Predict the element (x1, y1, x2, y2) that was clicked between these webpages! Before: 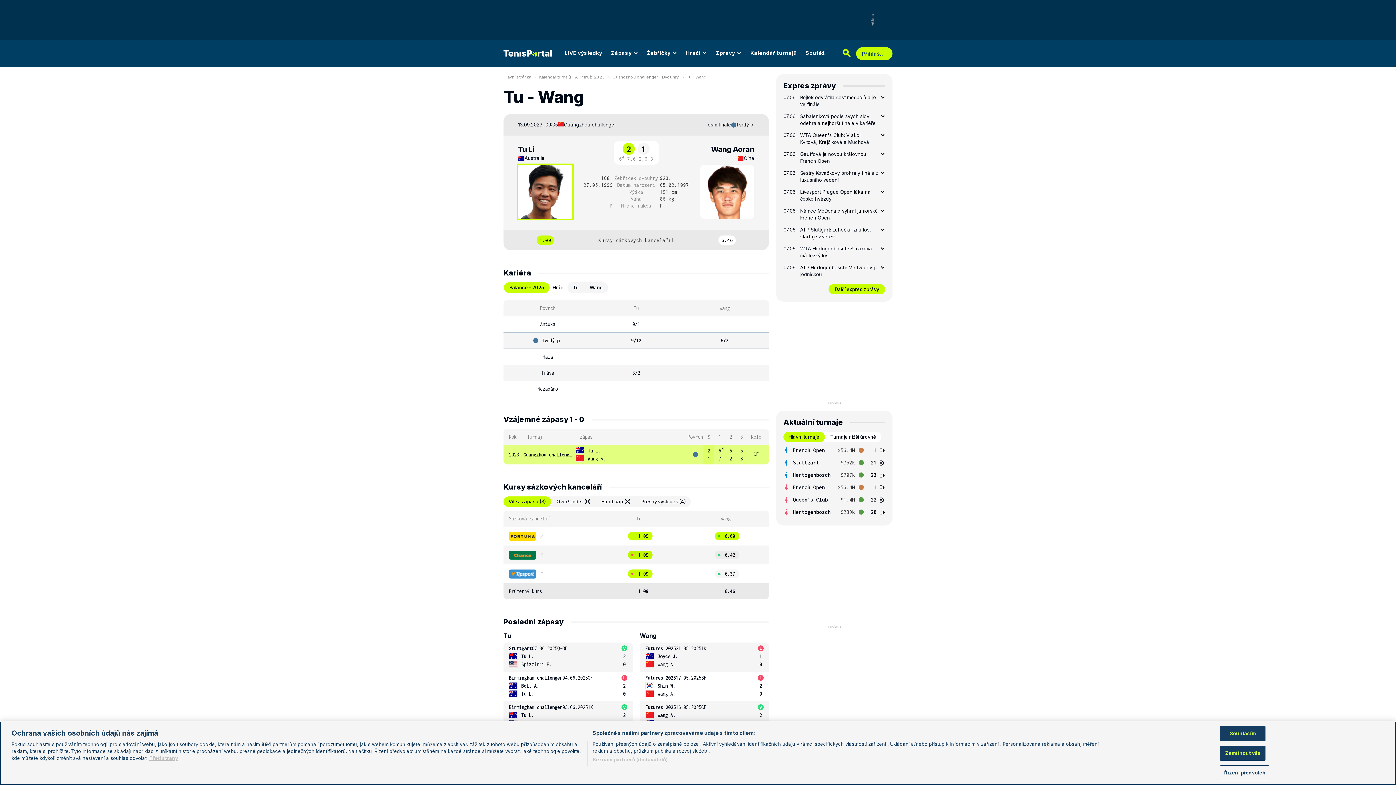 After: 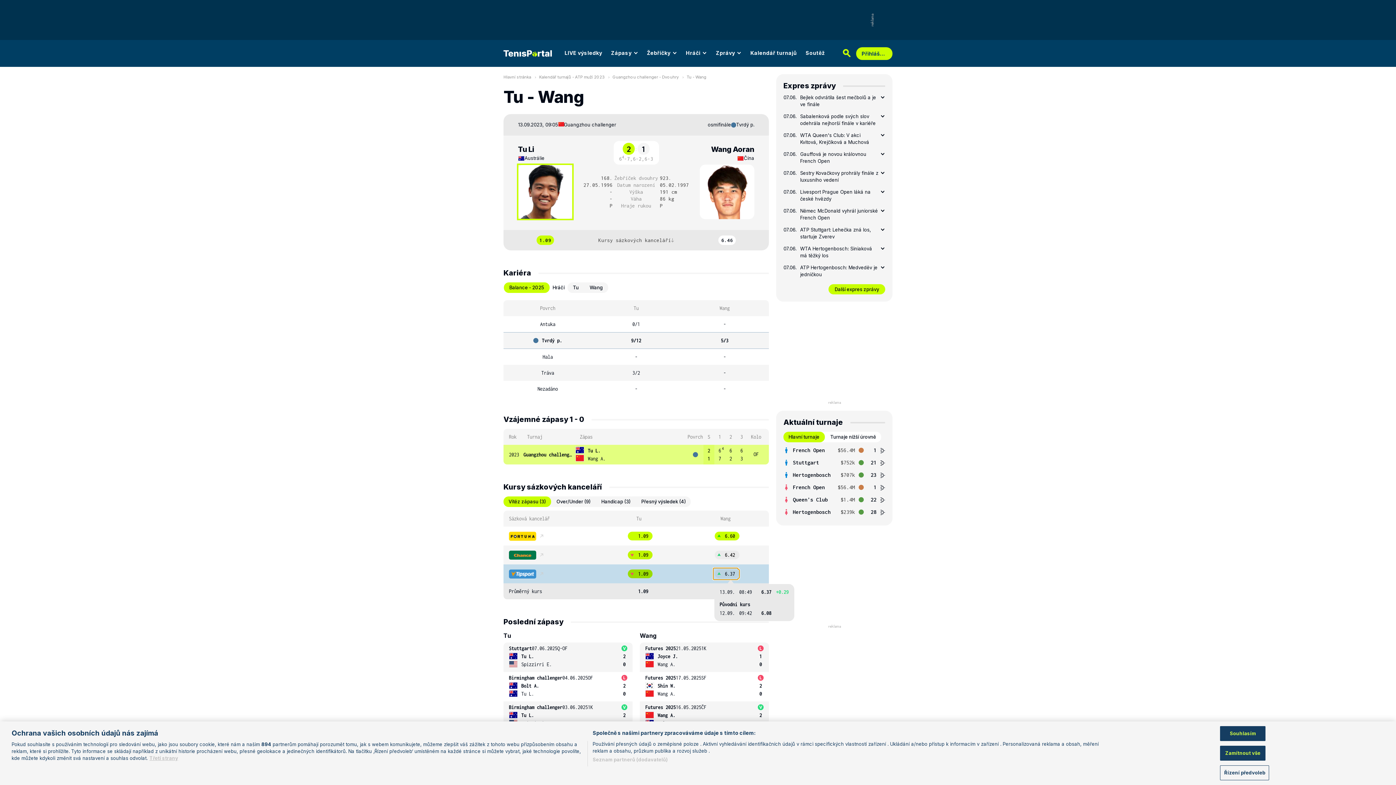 Action: bbox: (713, 568, 738, 580) label: 6.37